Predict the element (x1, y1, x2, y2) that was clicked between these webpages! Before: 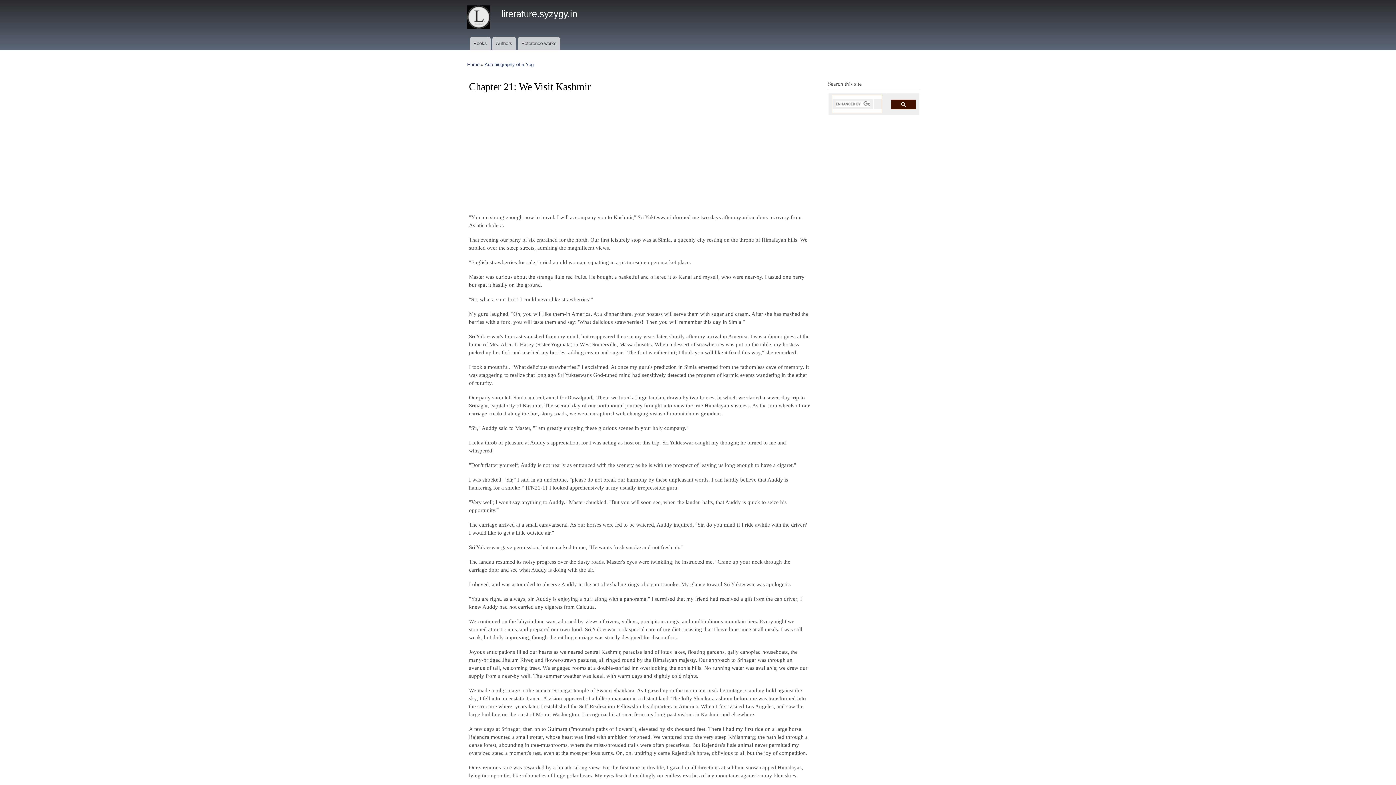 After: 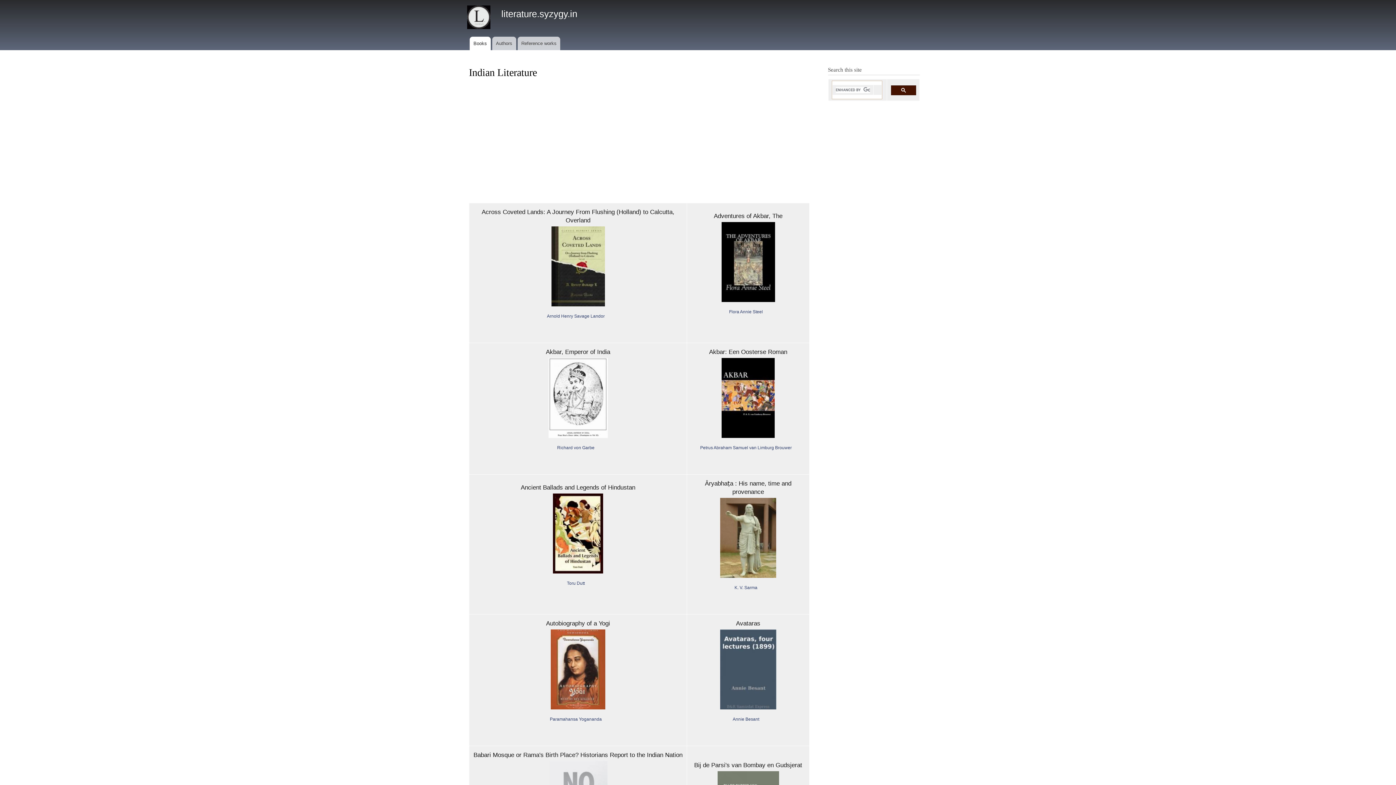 Action: bbox: (463, 0, 496, 36)